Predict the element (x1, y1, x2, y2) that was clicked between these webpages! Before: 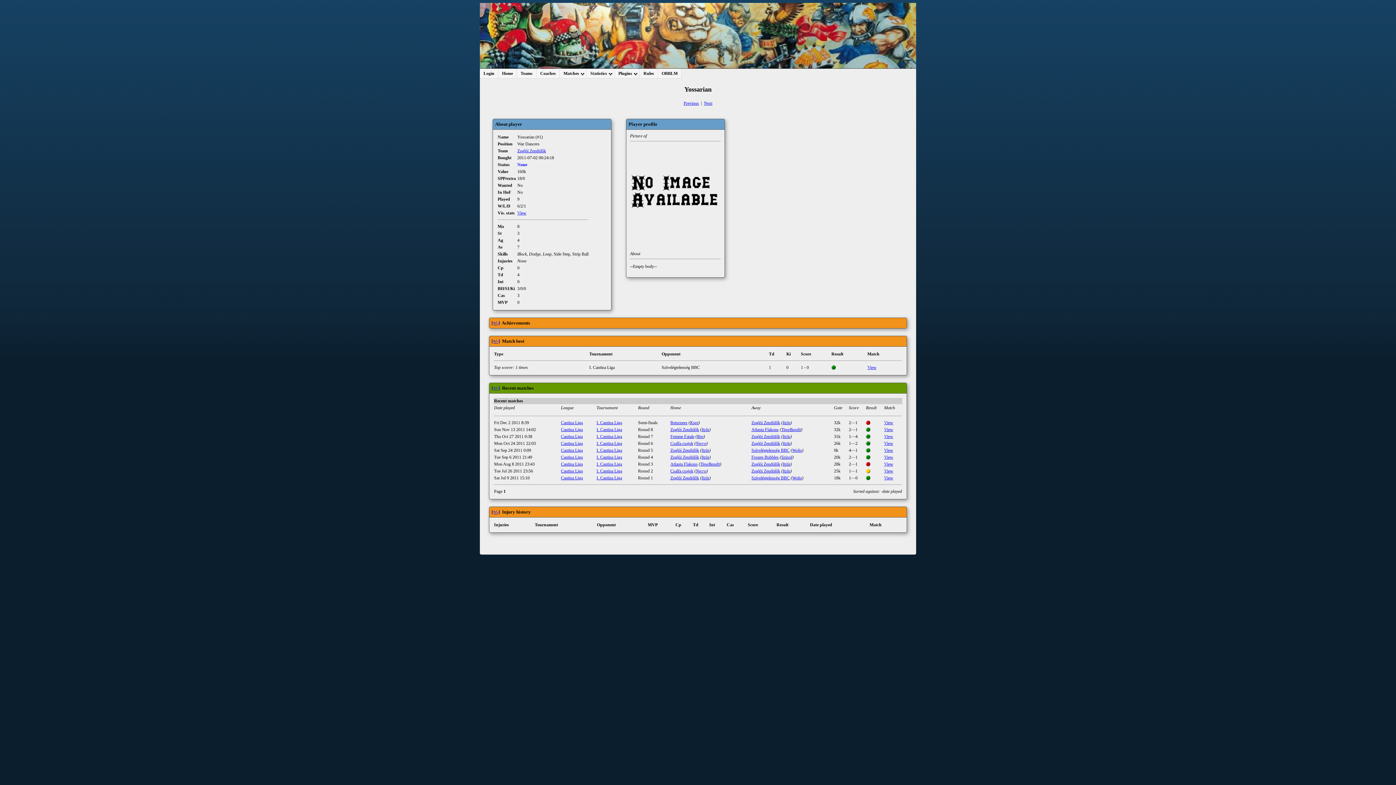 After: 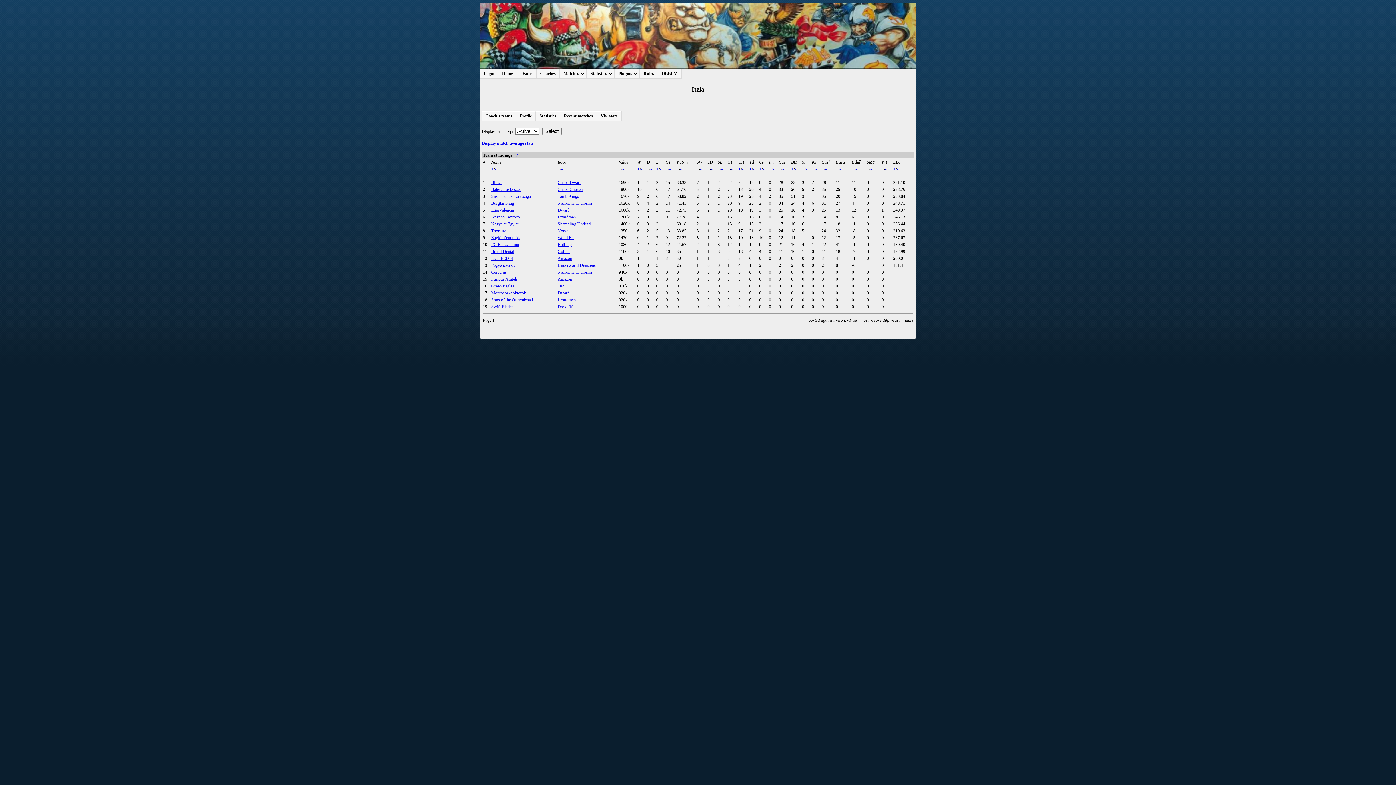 Action: bbox: (782, 461, 790, 466) label: Itzla